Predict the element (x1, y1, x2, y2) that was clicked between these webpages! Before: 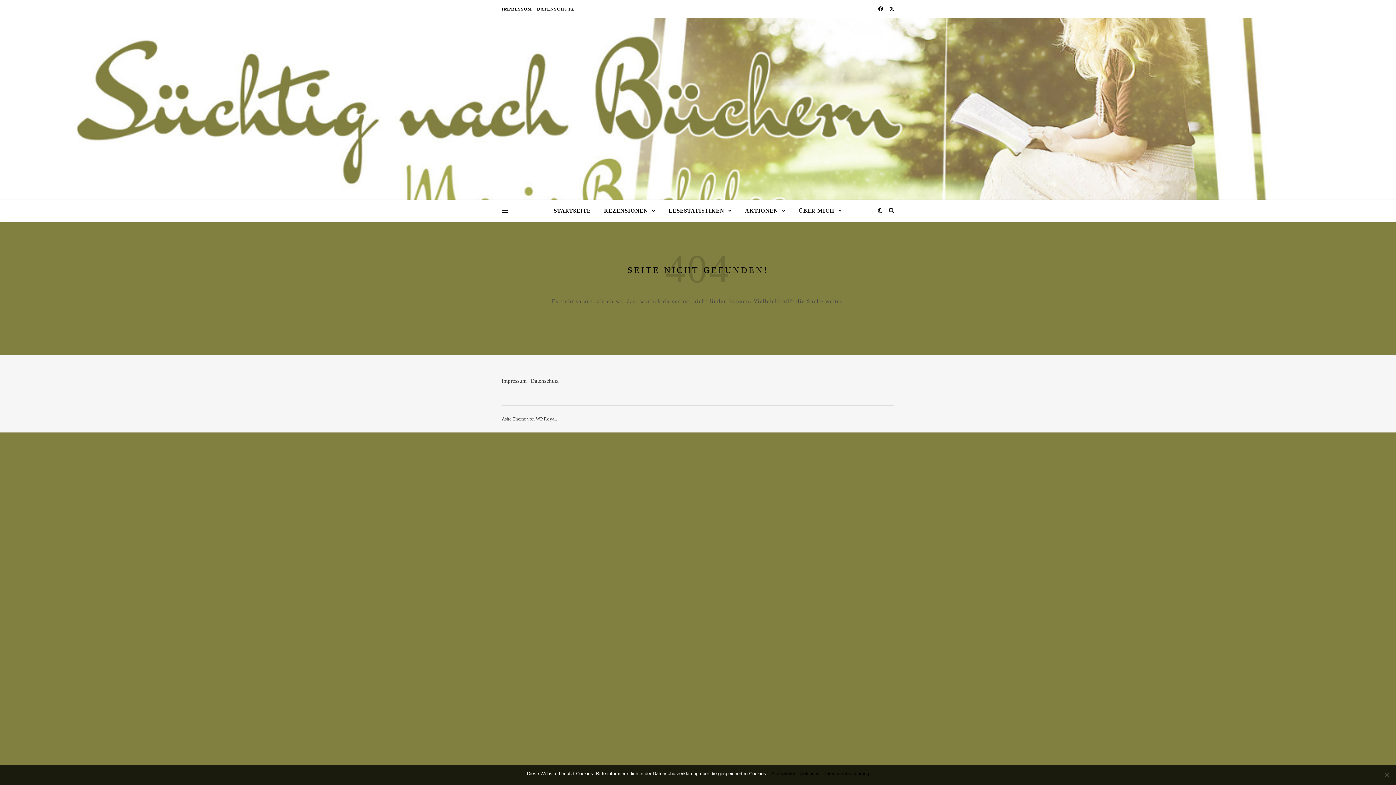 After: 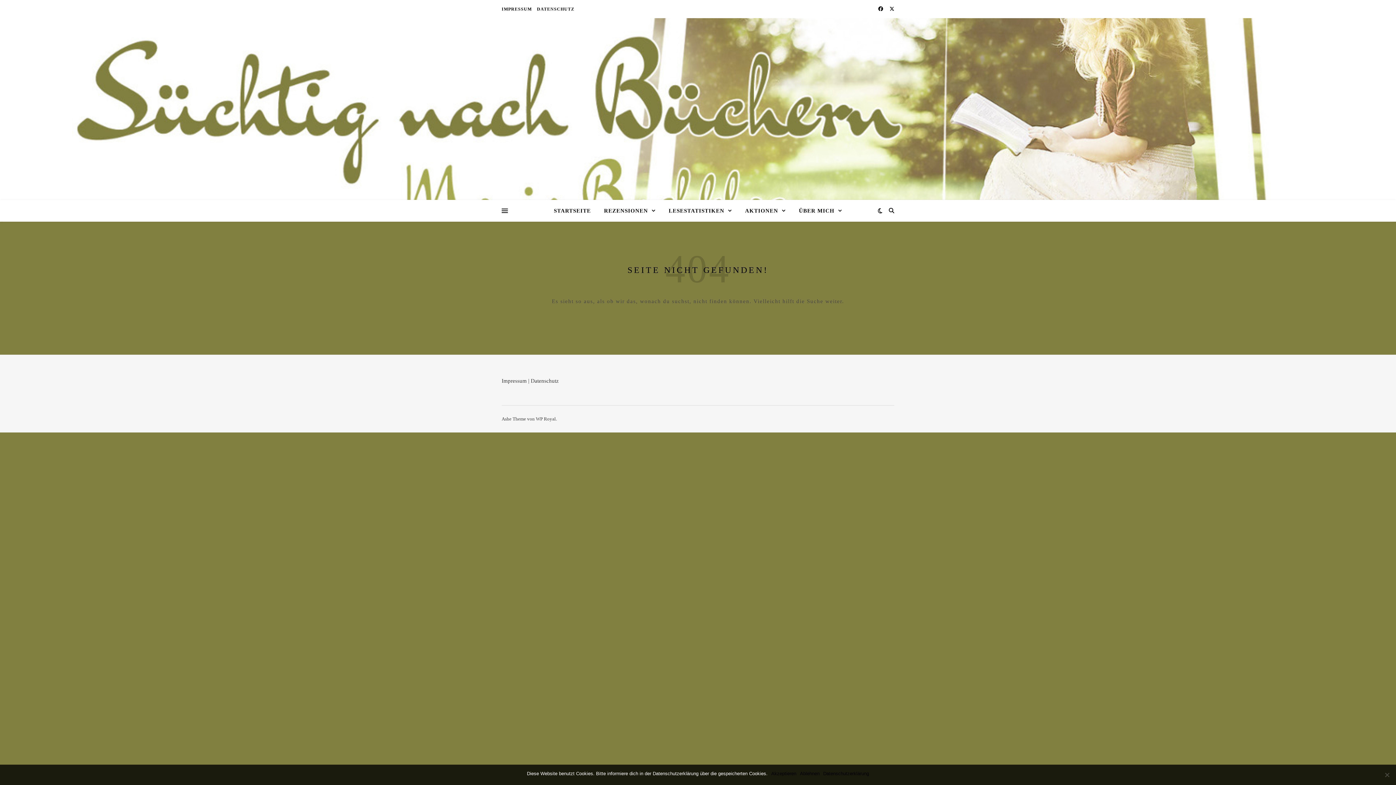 Action: bbox: (878, 6, 884, 11) label:  